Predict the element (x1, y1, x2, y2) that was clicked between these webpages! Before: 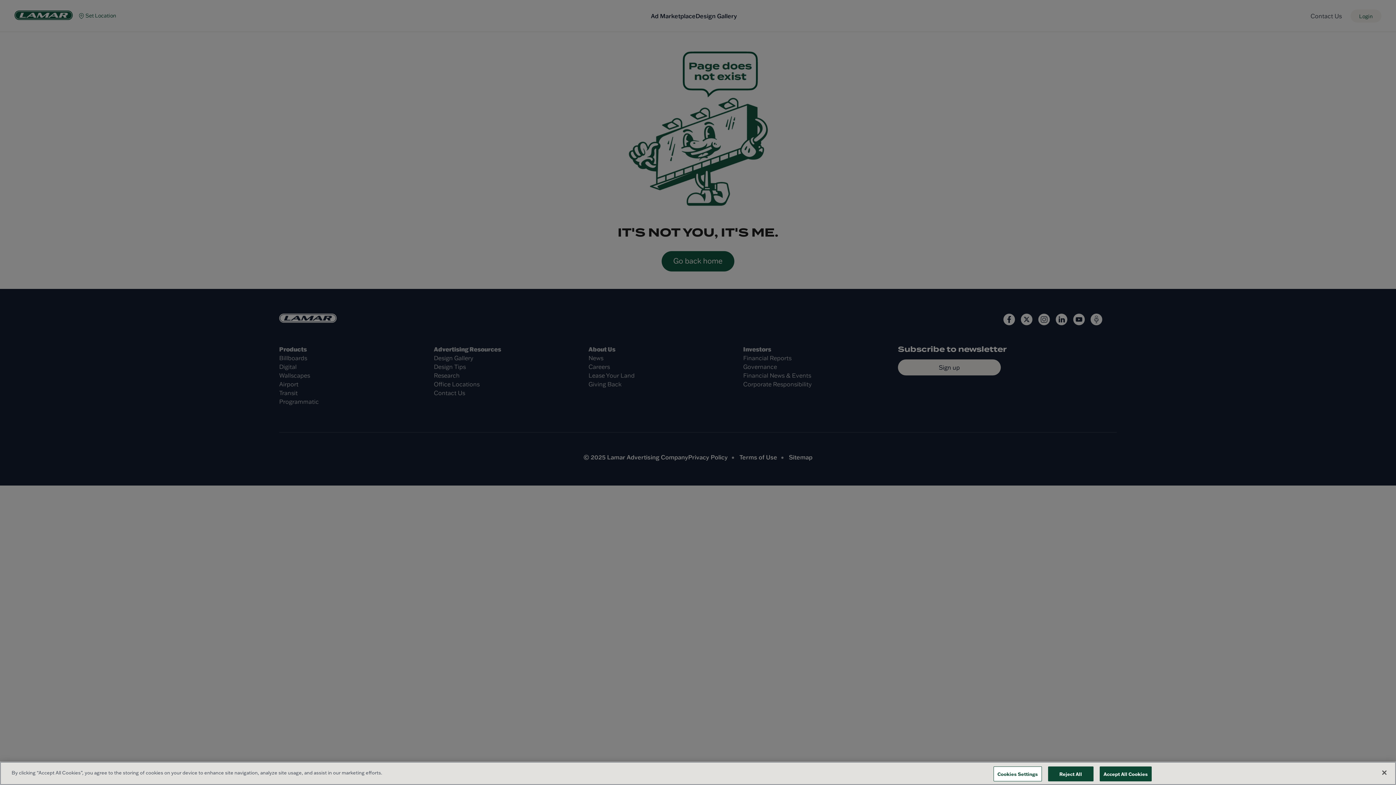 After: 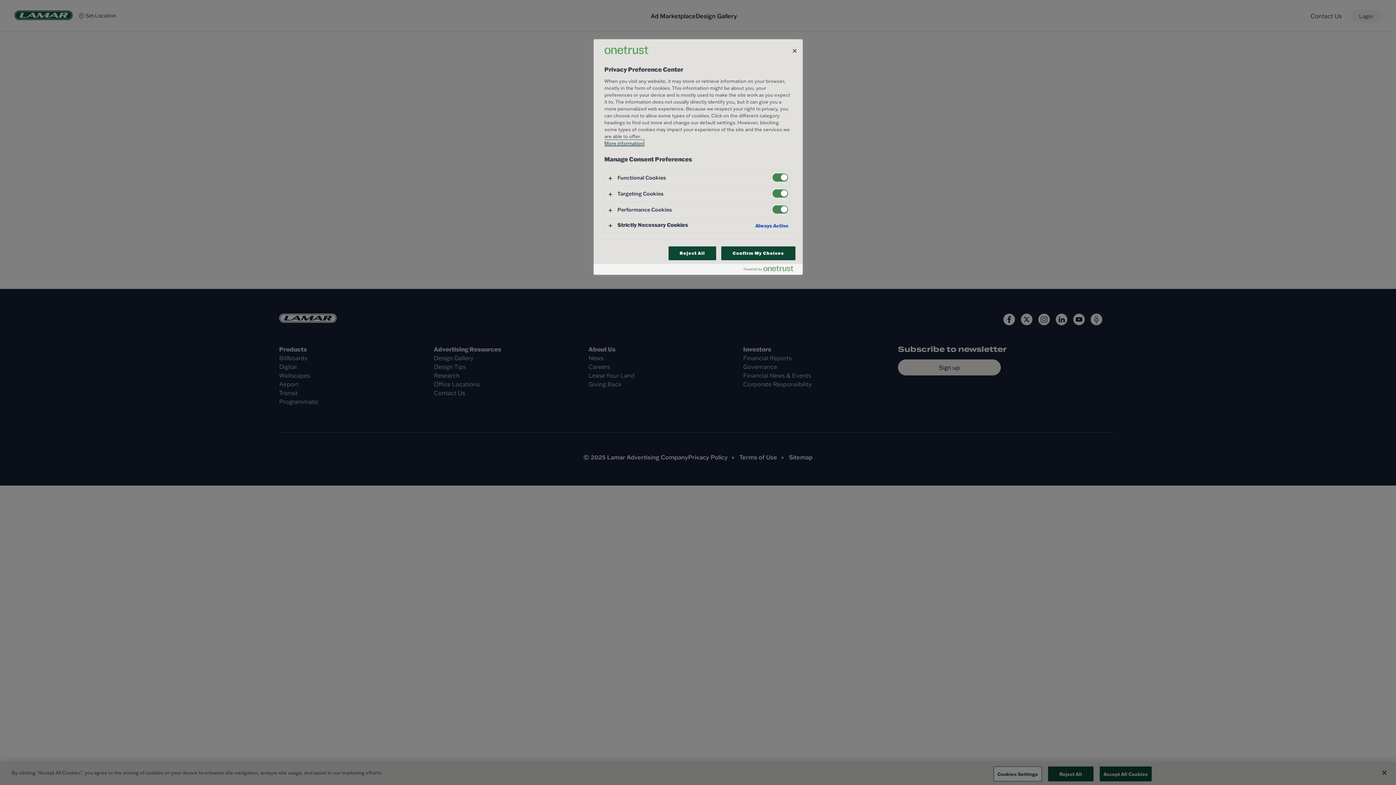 Action: label: Cookies Settings bbox: (993, 766, 1042, 781)